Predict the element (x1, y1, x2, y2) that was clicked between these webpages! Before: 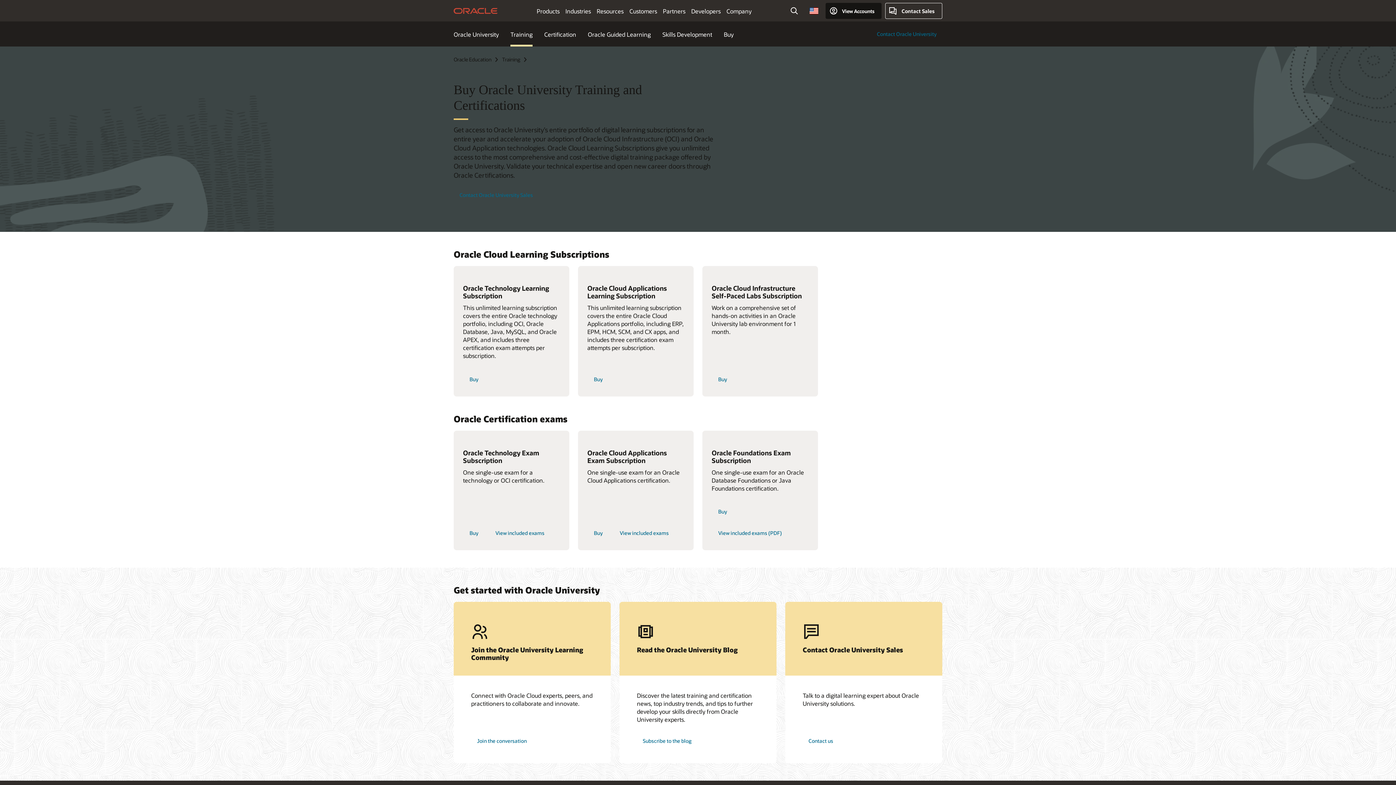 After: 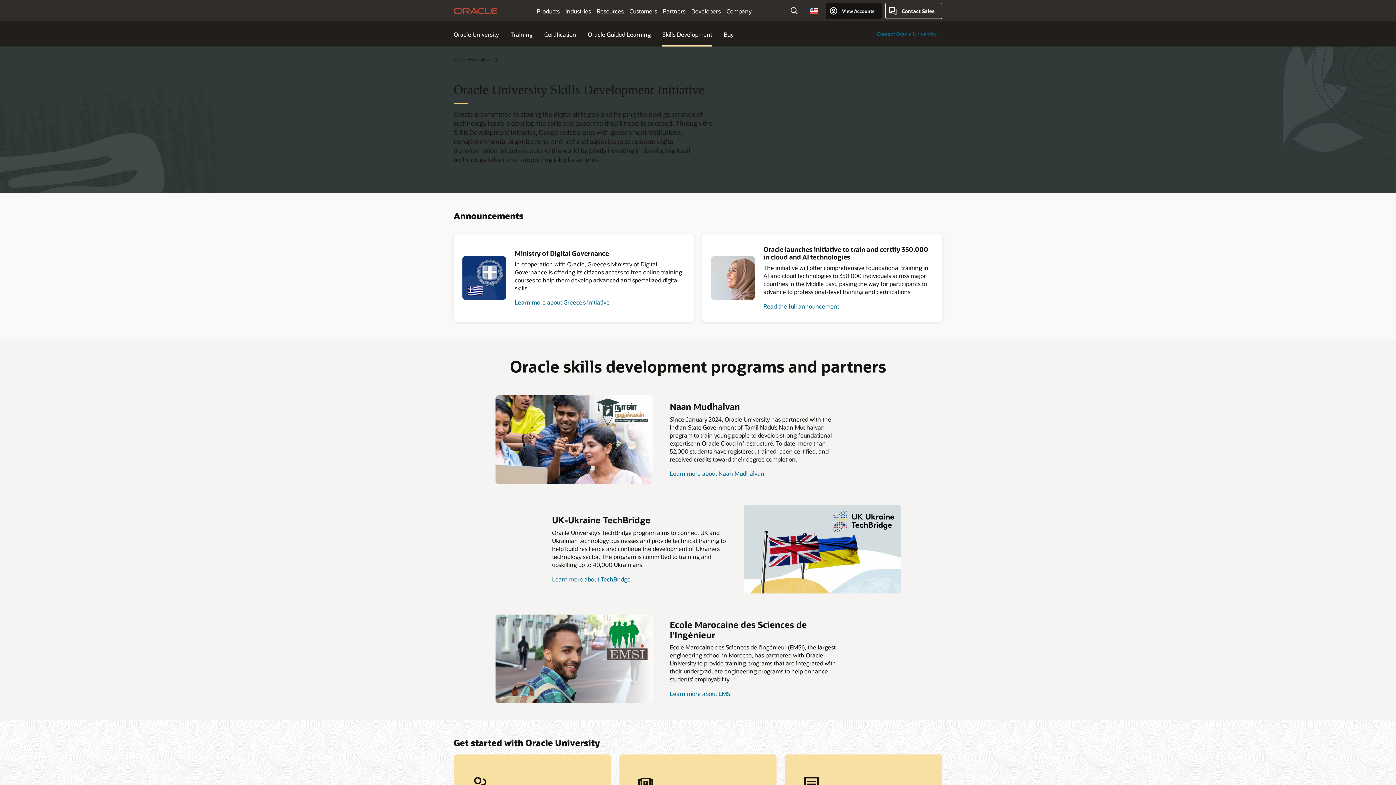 Action: bbox: (662, 30, 712, 38) label: Skills Development